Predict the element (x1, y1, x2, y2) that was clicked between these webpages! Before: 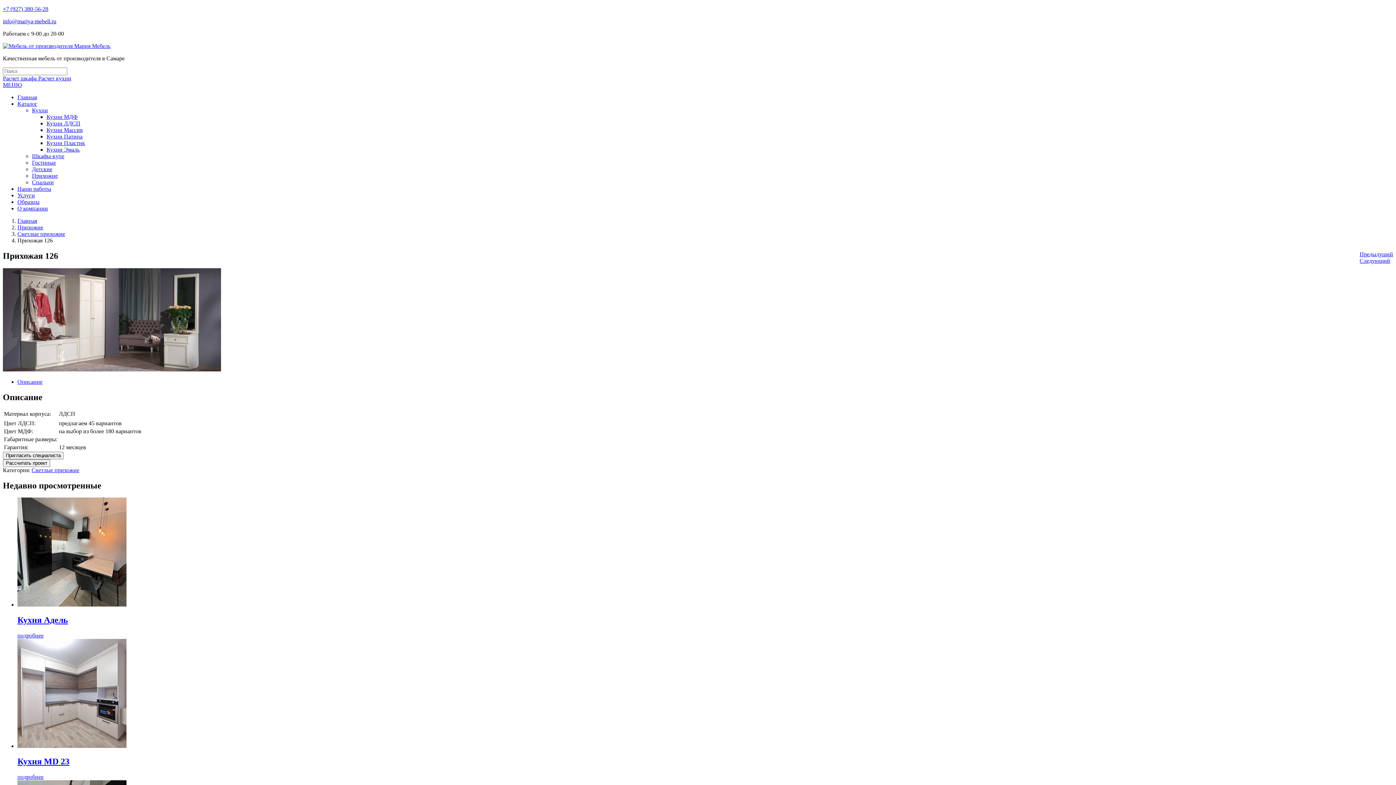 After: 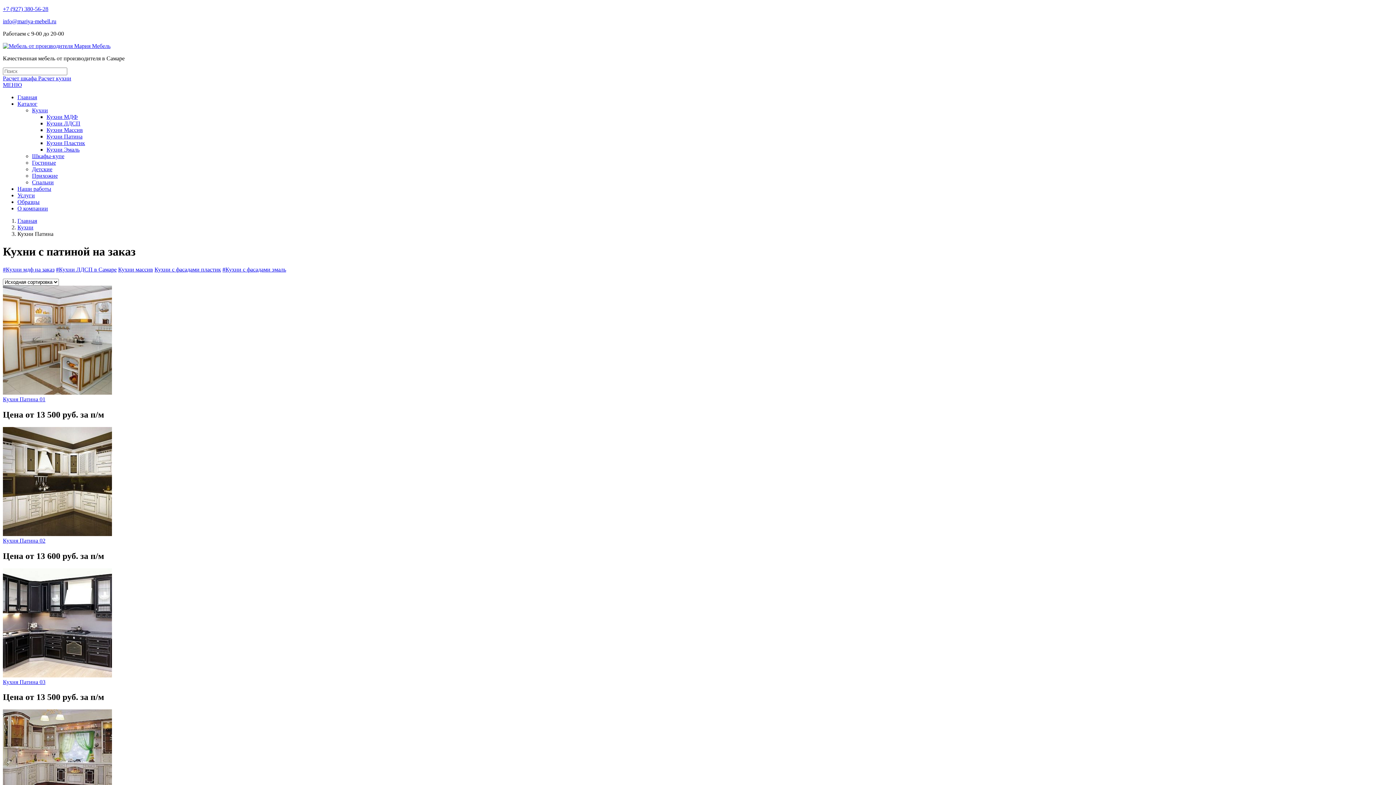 Action: bbox: (46, 133, 82, 139) label: Кухни Патина